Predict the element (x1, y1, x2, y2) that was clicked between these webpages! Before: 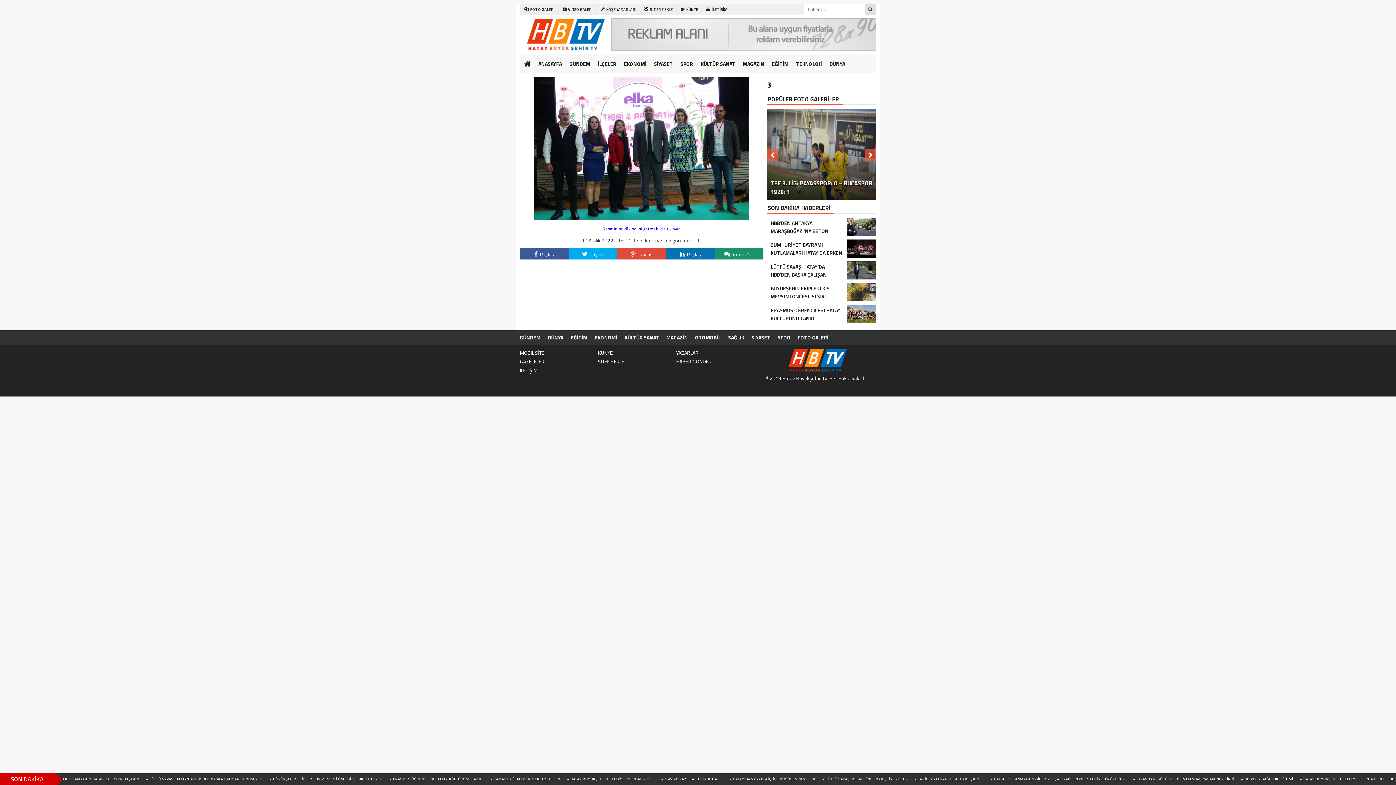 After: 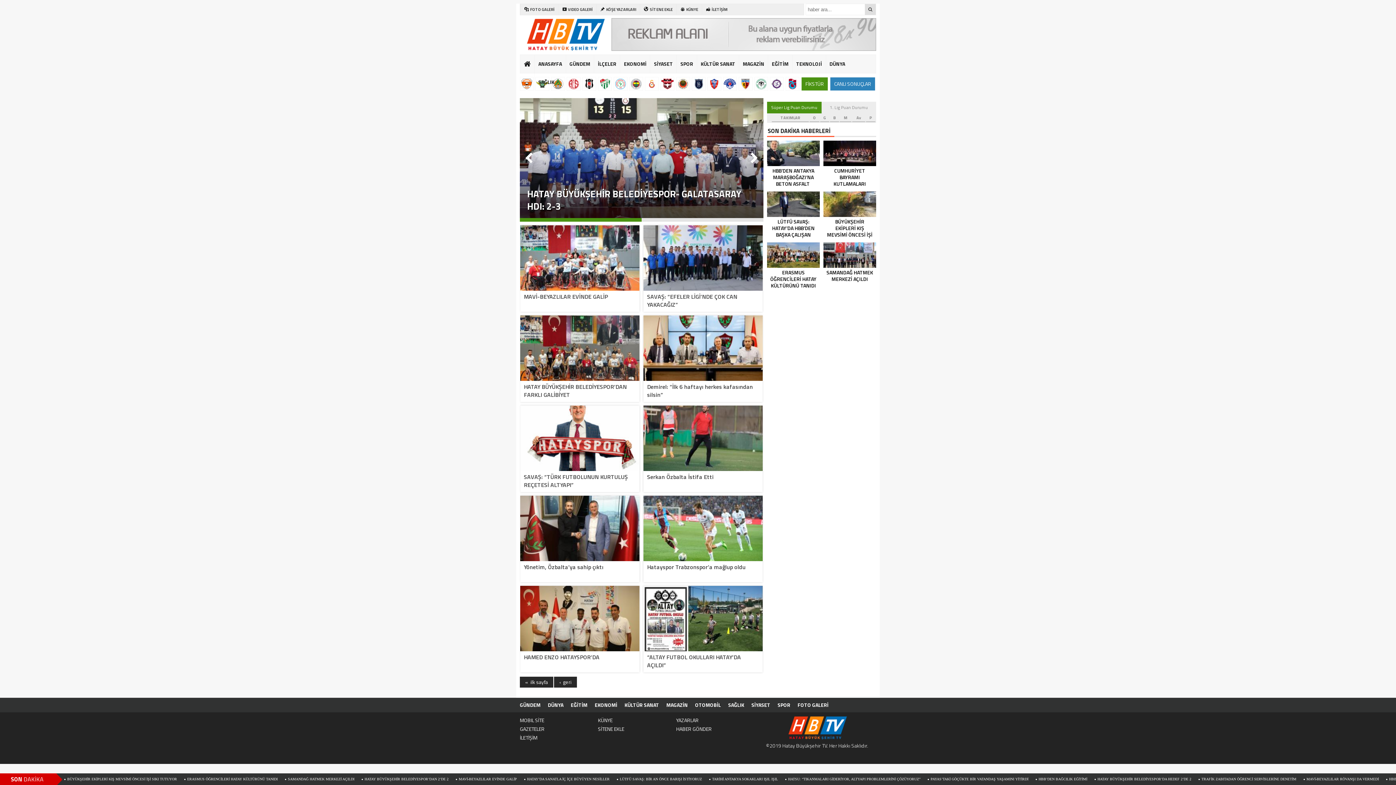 Action: label: SPOR bbox: (777, 330, 790, 345)